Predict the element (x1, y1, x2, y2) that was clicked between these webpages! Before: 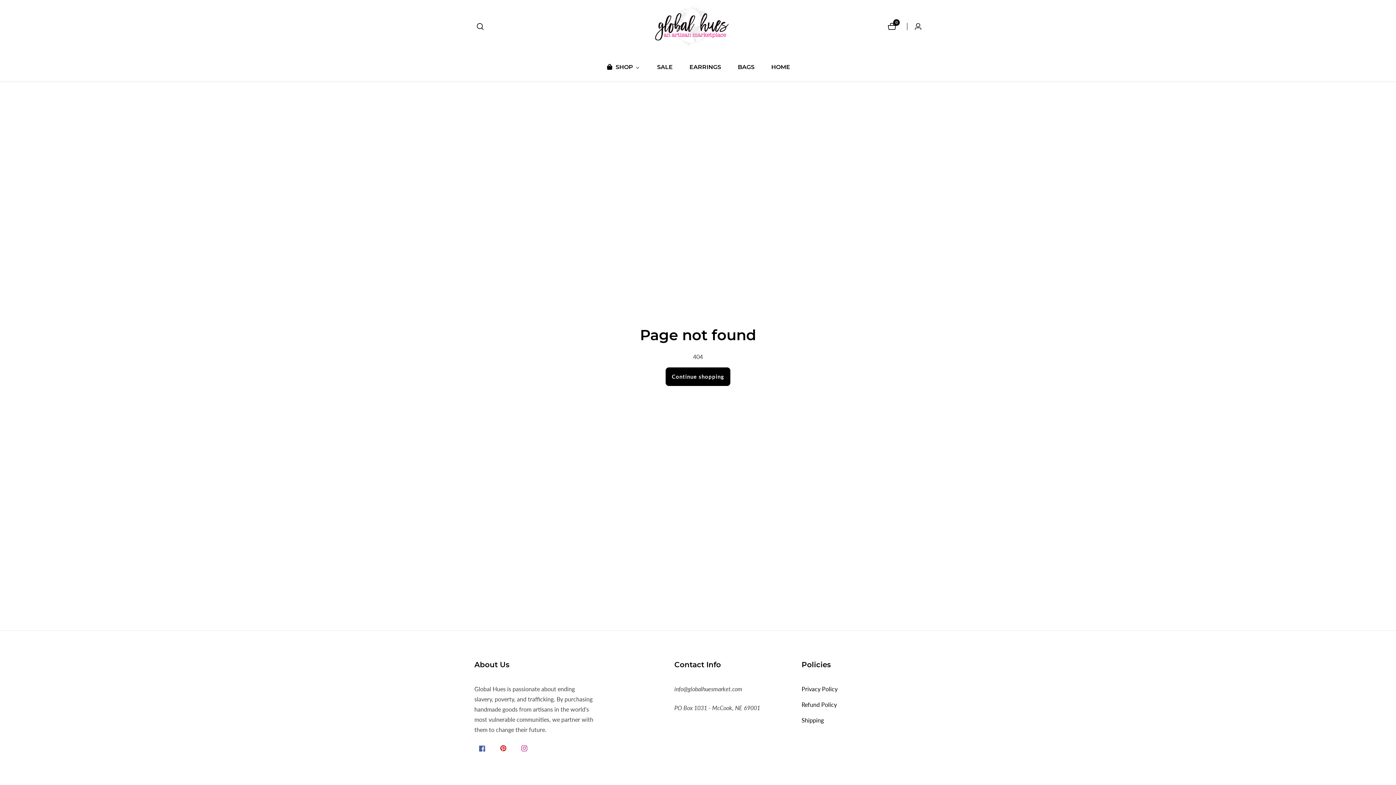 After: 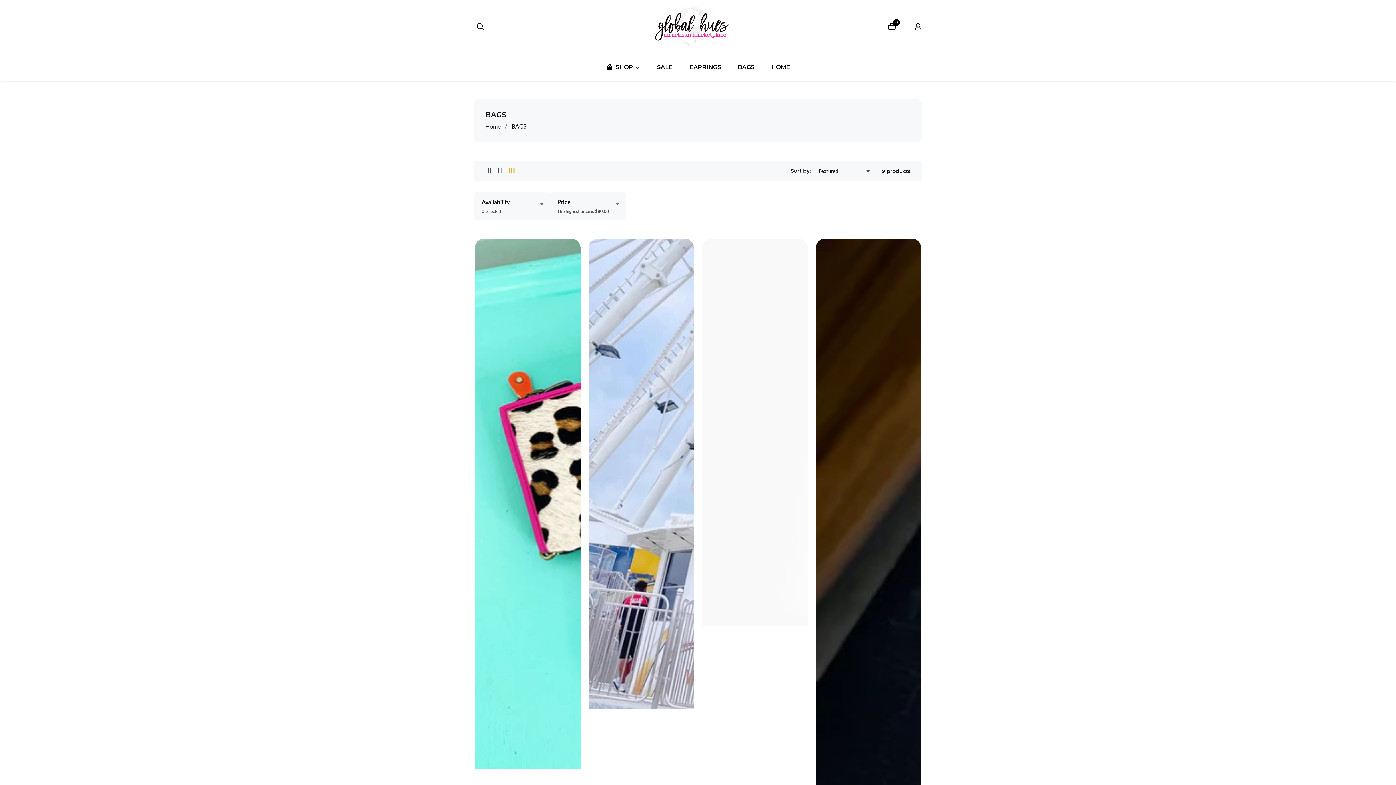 Action: label: BAGS bbox: (736, 52, 755, 81)